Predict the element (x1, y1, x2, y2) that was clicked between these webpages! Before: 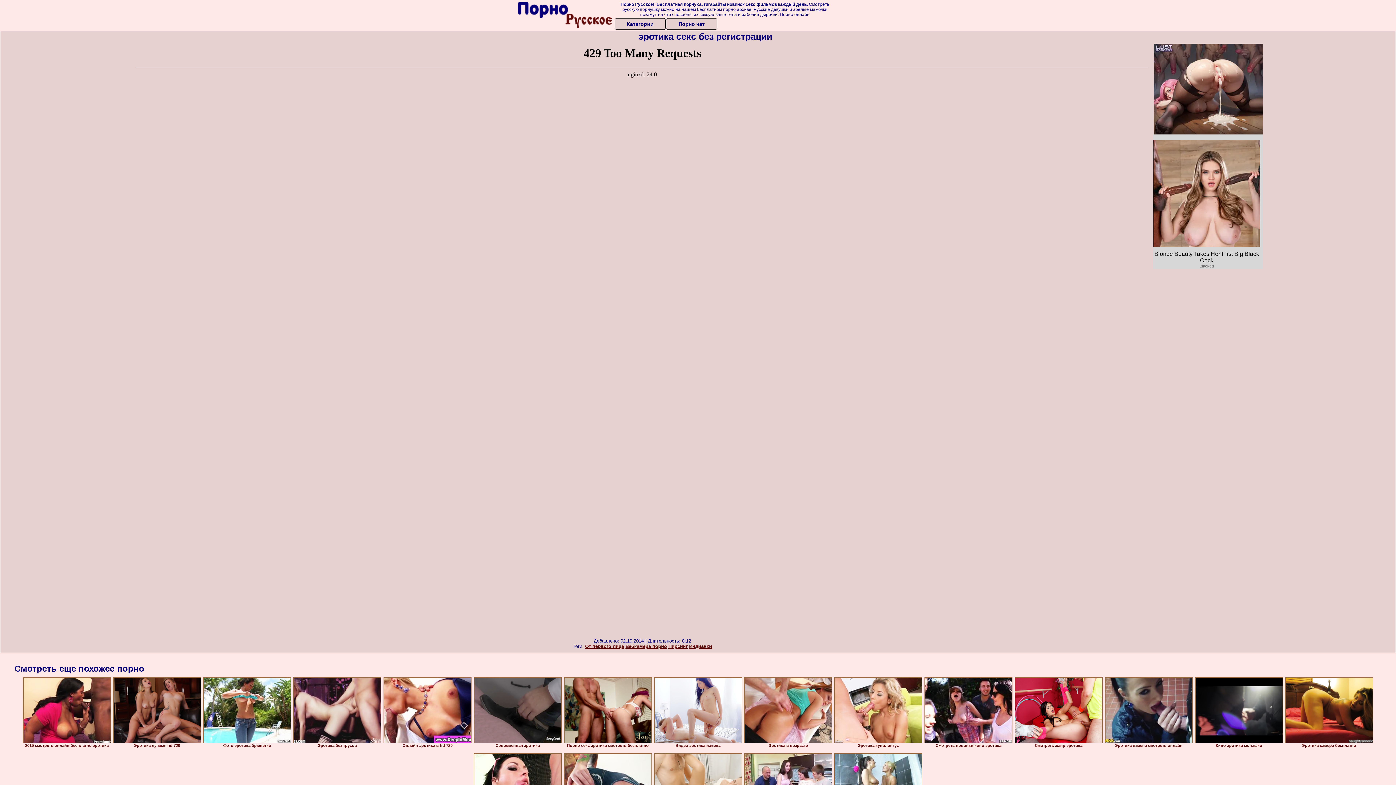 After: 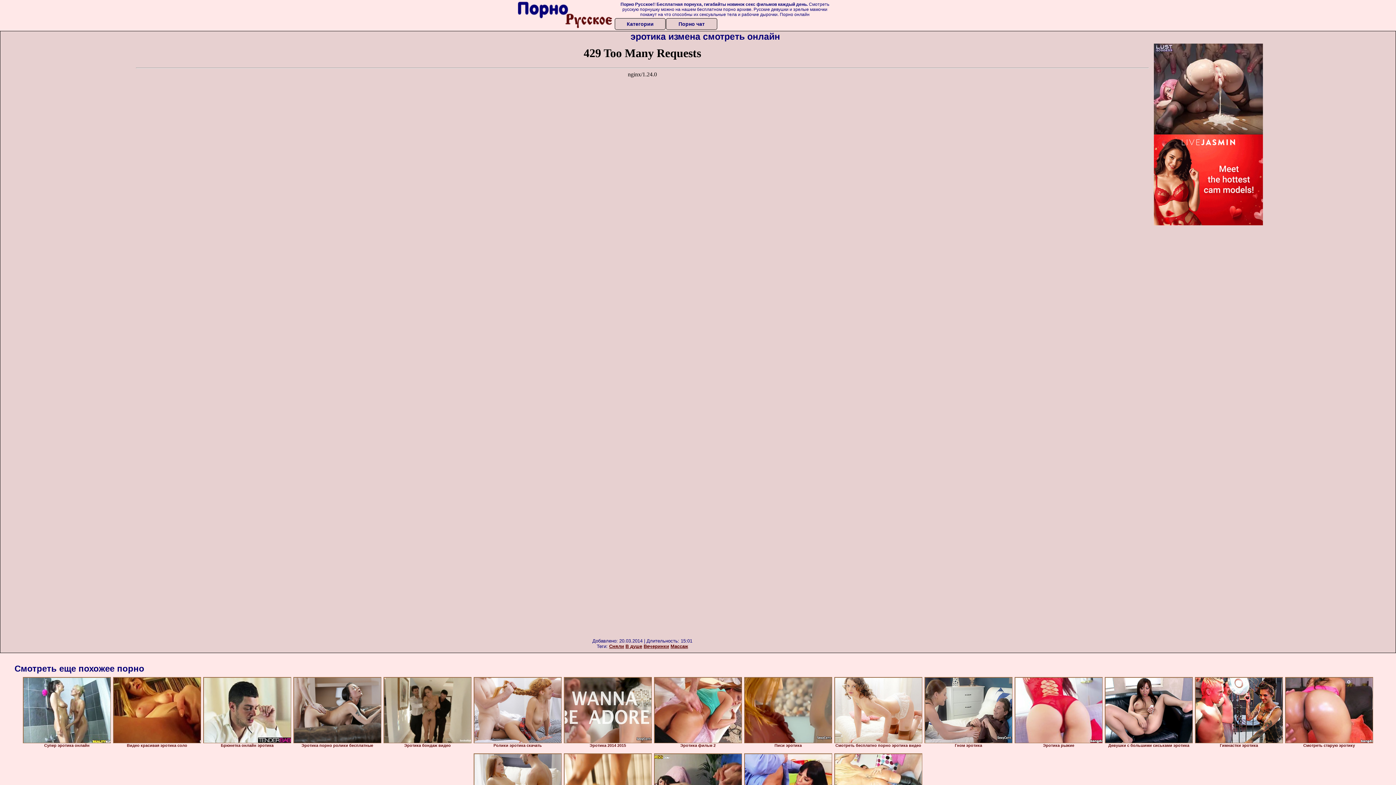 Action: bbox: (1105, 677, 1193, 743)